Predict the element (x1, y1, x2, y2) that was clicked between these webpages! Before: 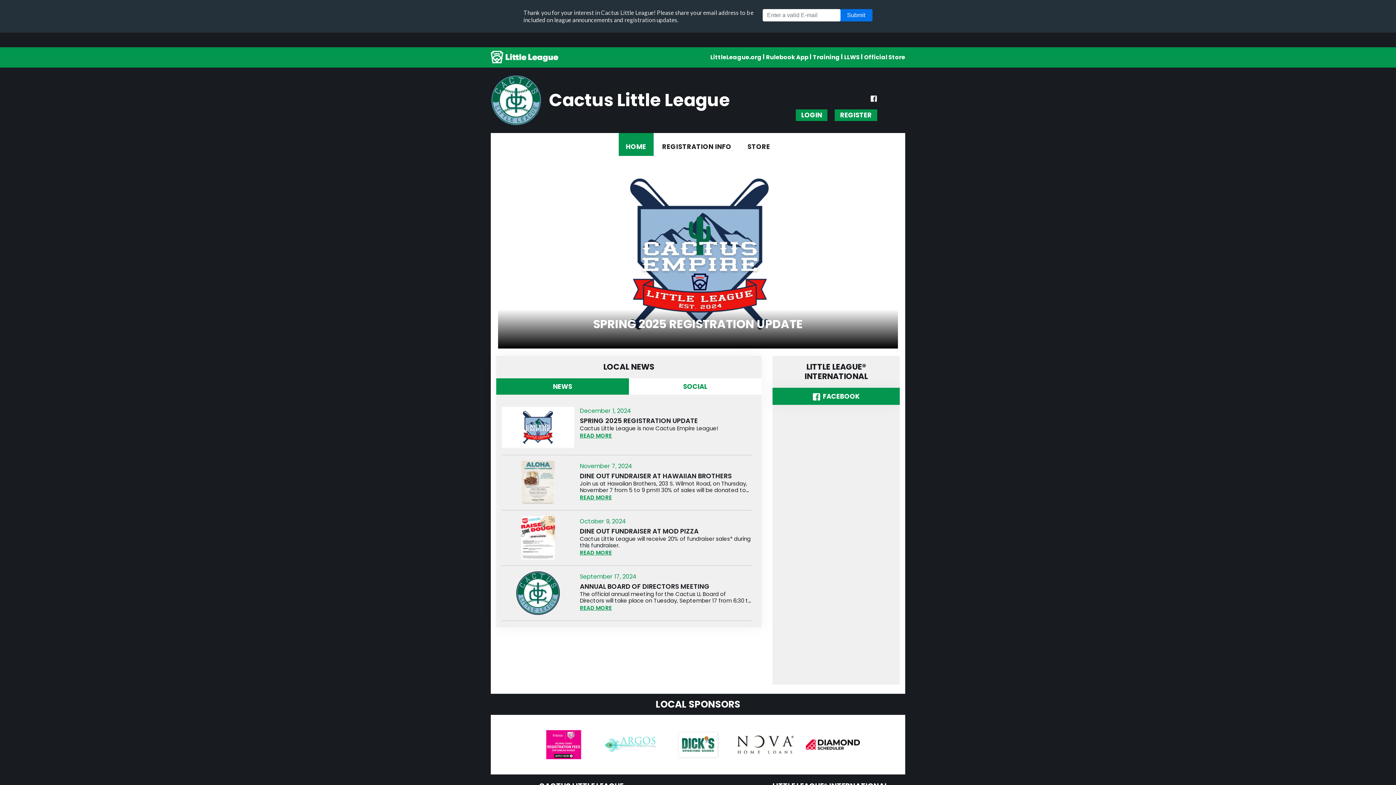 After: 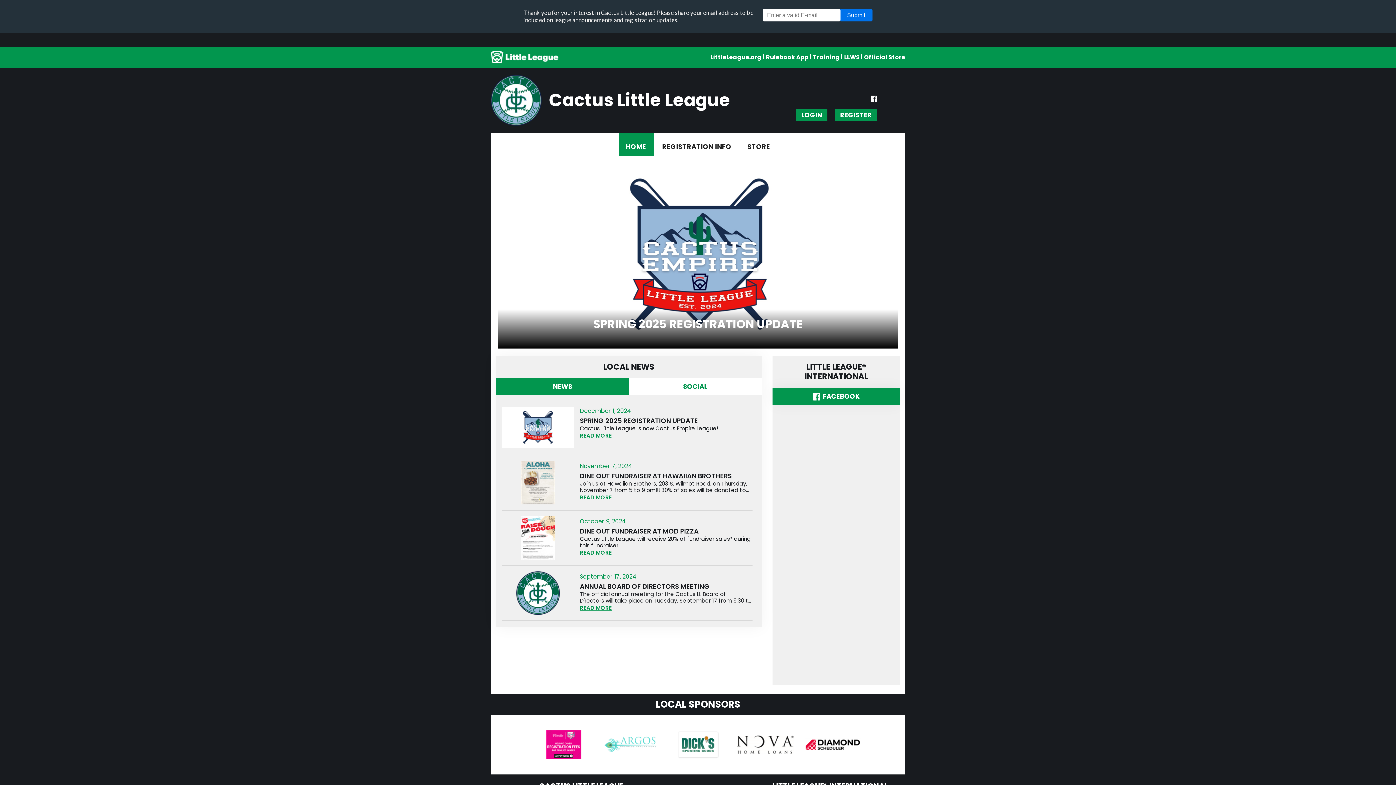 Action: bbox: (772, 388, 900, 405) label: FACEBOOK